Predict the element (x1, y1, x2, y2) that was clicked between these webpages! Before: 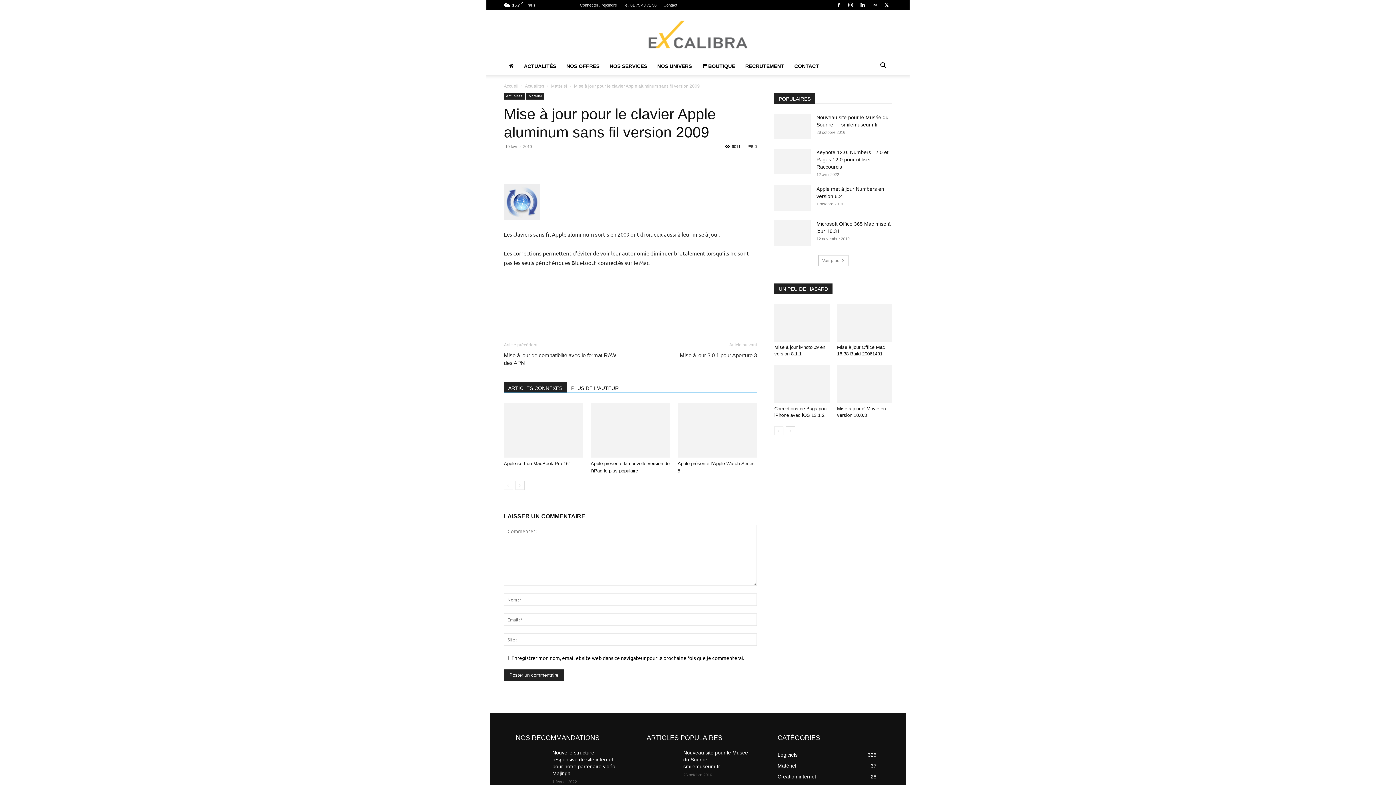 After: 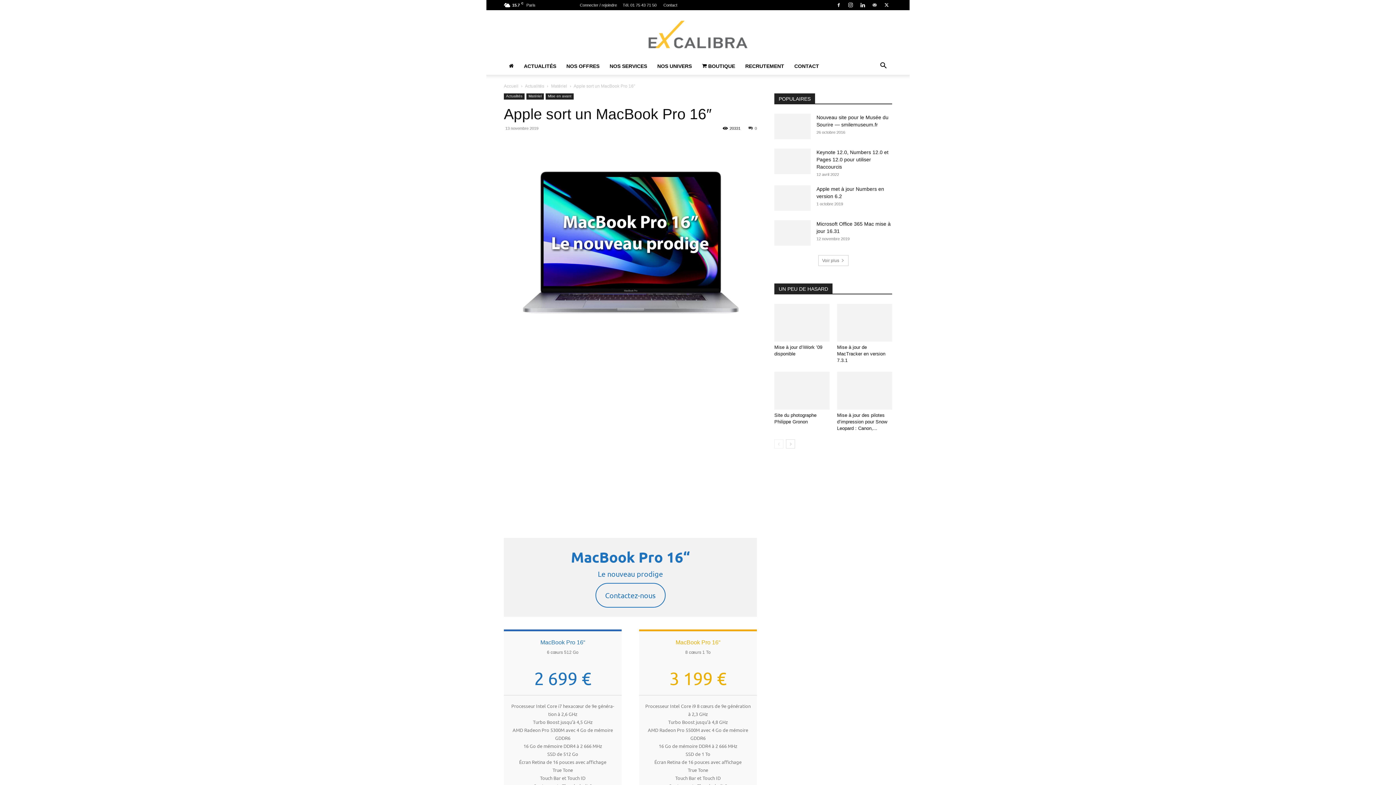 Action: bbox: (504, 403, 583, 457)